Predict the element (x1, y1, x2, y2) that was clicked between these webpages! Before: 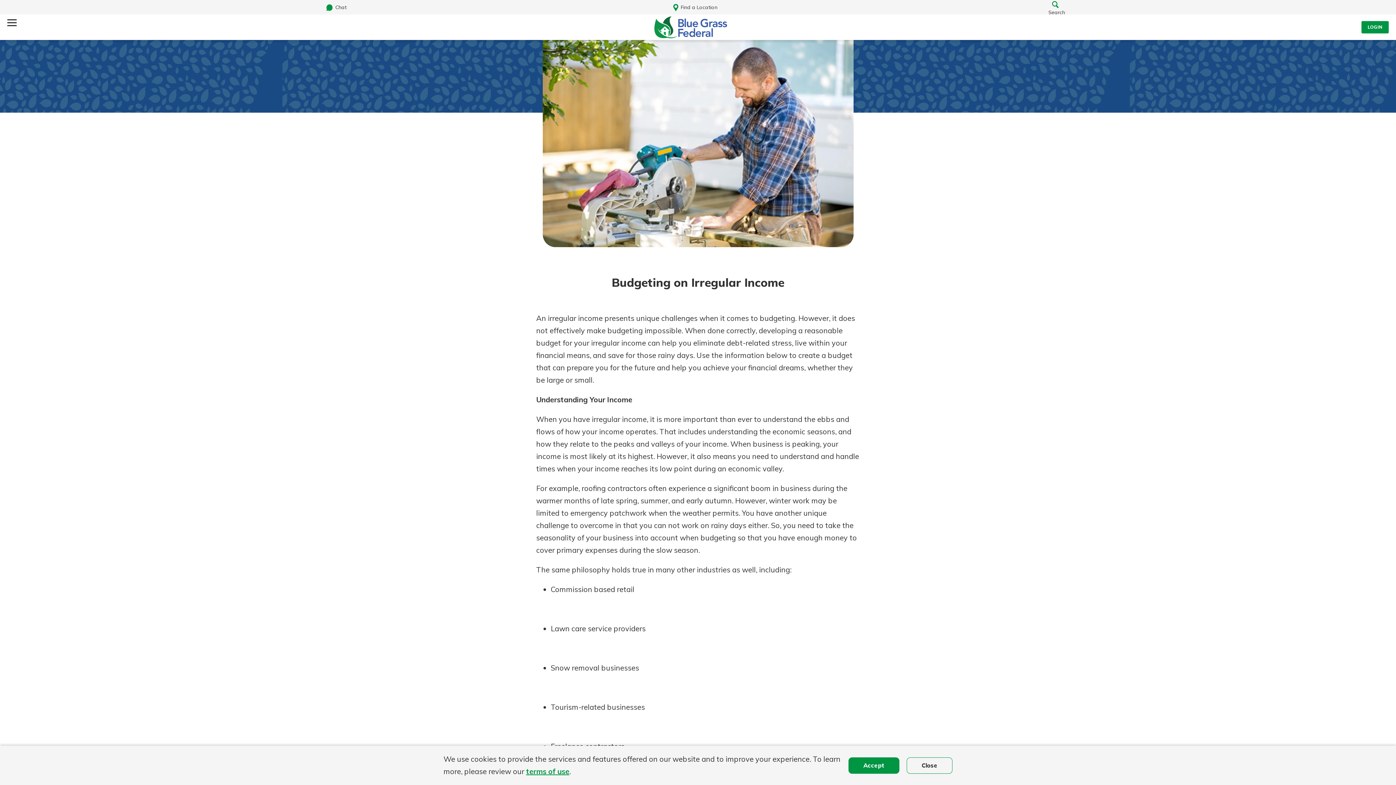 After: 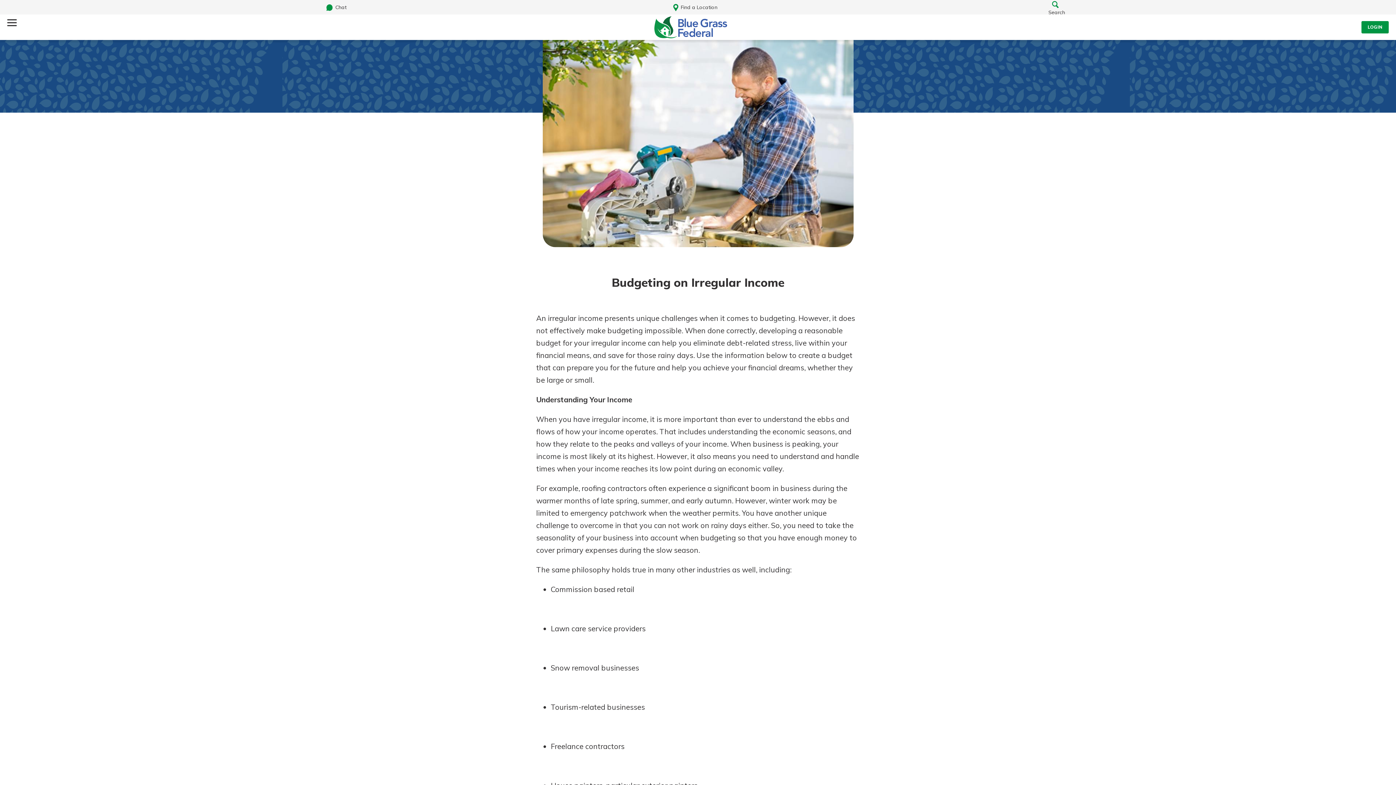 Action: bbox: (906, 757, 952, 774) label: Close